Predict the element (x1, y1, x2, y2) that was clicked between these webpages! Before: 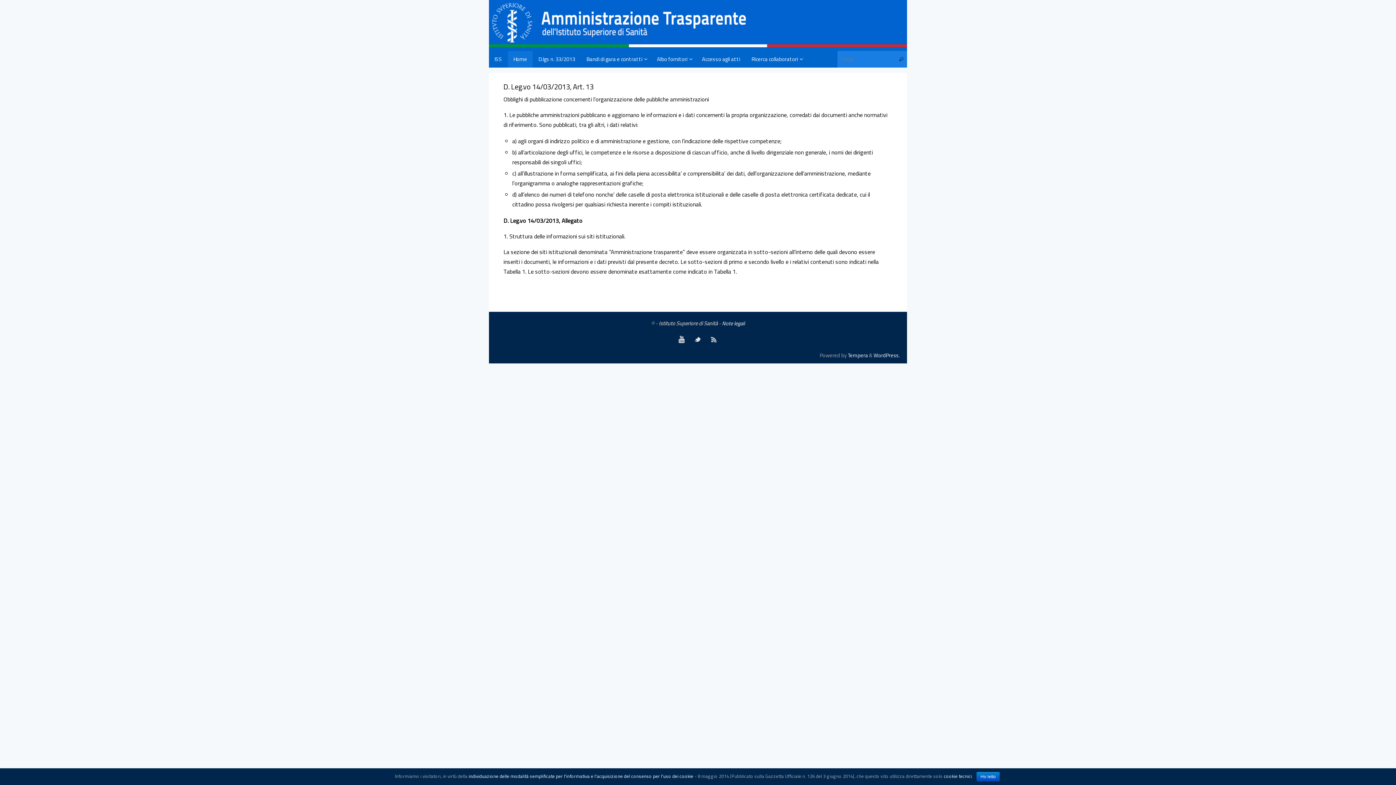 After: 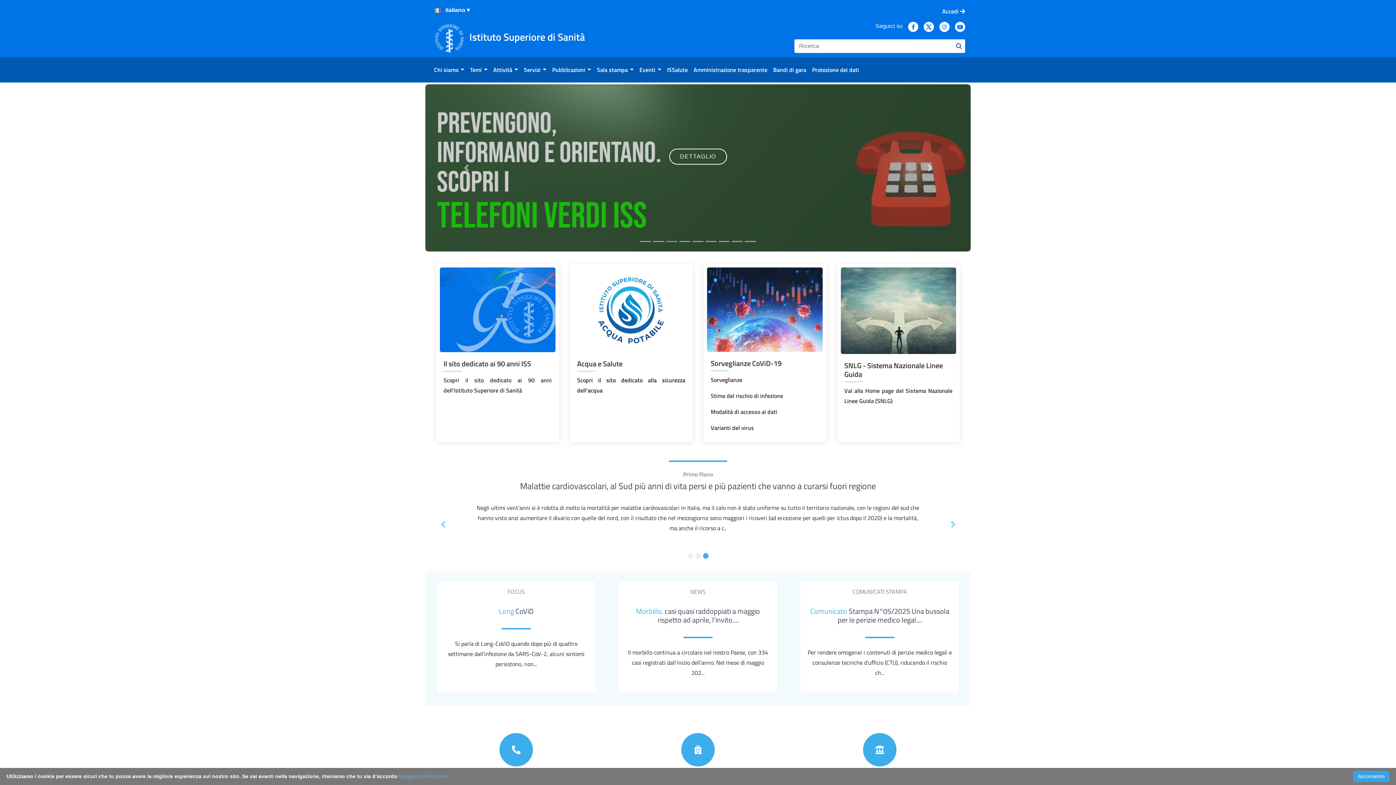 Action: label: cookie tecnici bbox: (944, 772, 972, 780)